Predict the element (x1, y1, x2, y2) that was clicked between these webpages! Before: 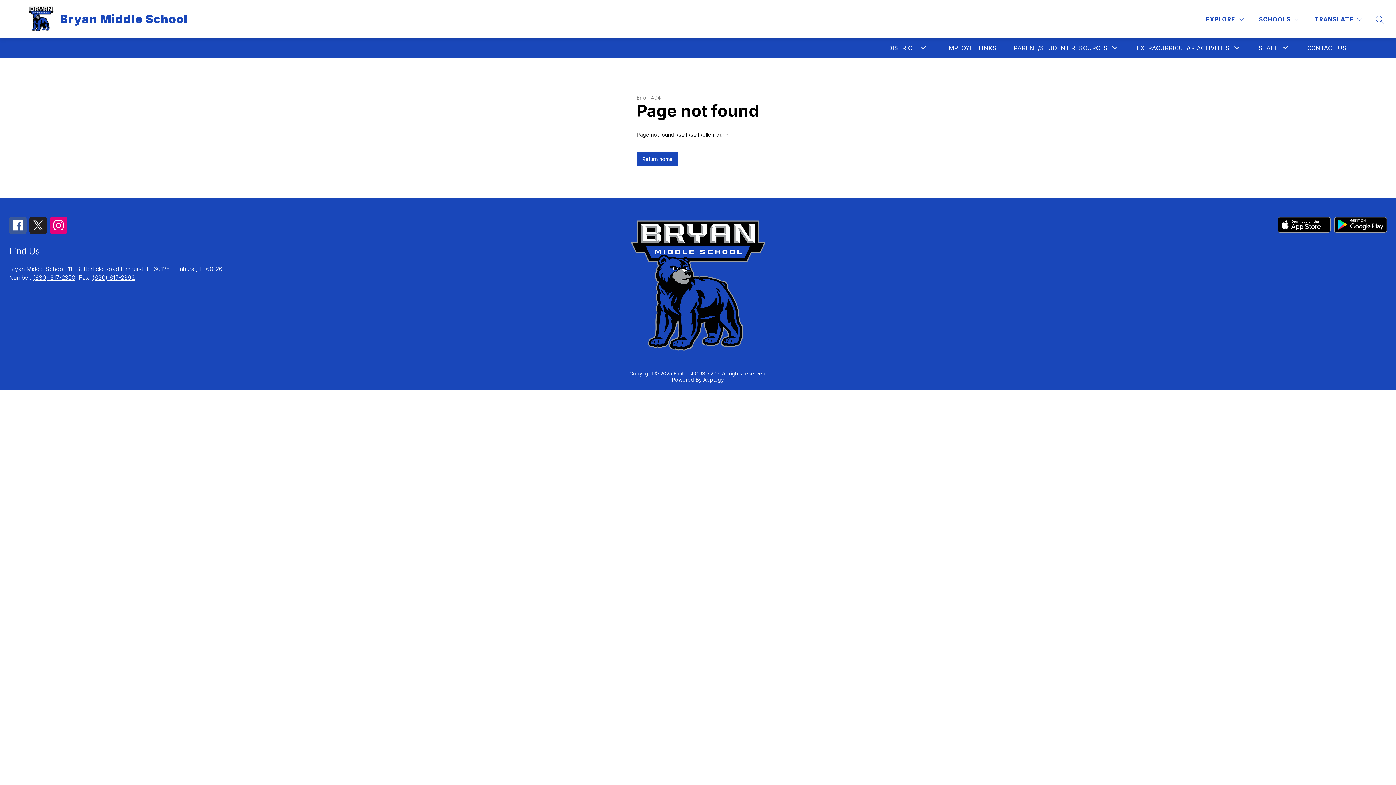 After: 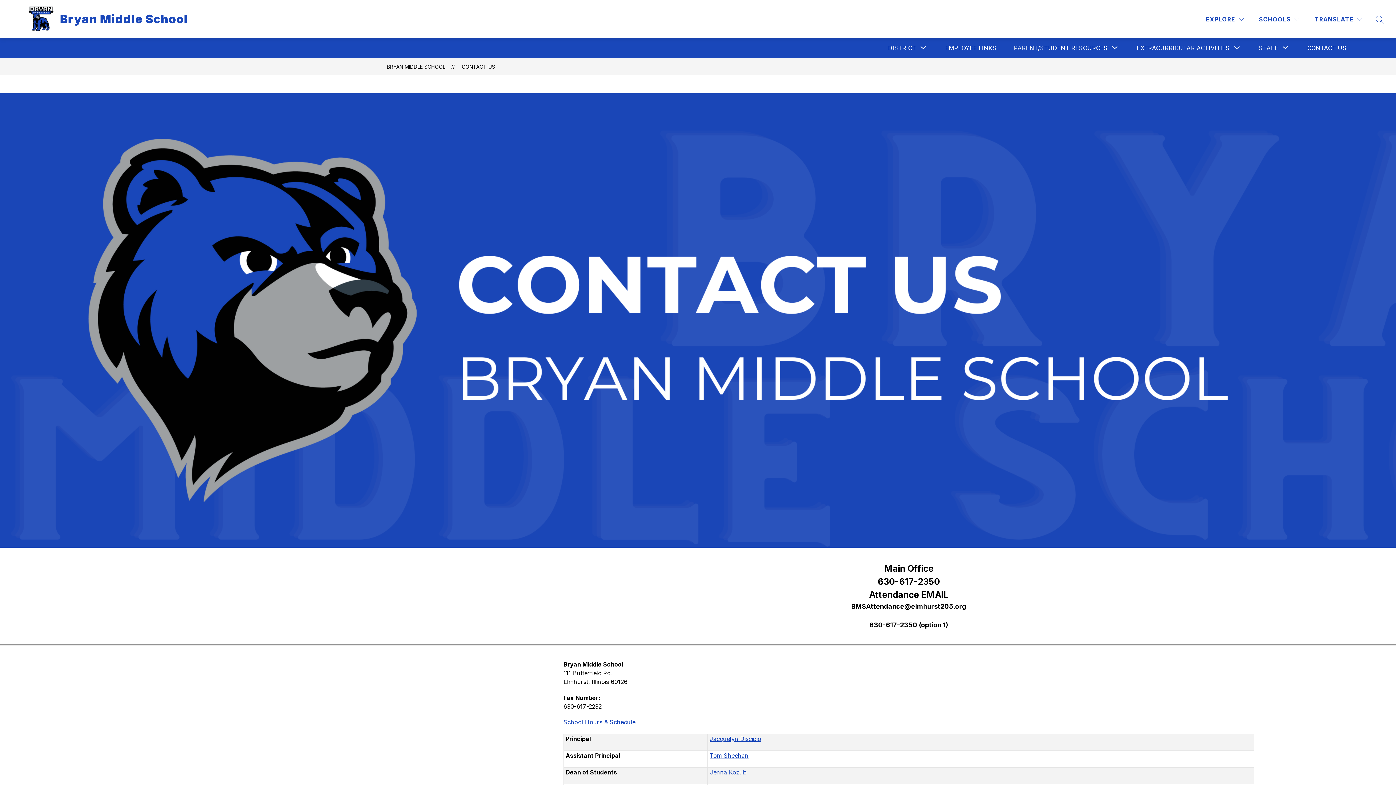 Action: label: CONTACT US bbox: (1307, 44, 1346, 51)